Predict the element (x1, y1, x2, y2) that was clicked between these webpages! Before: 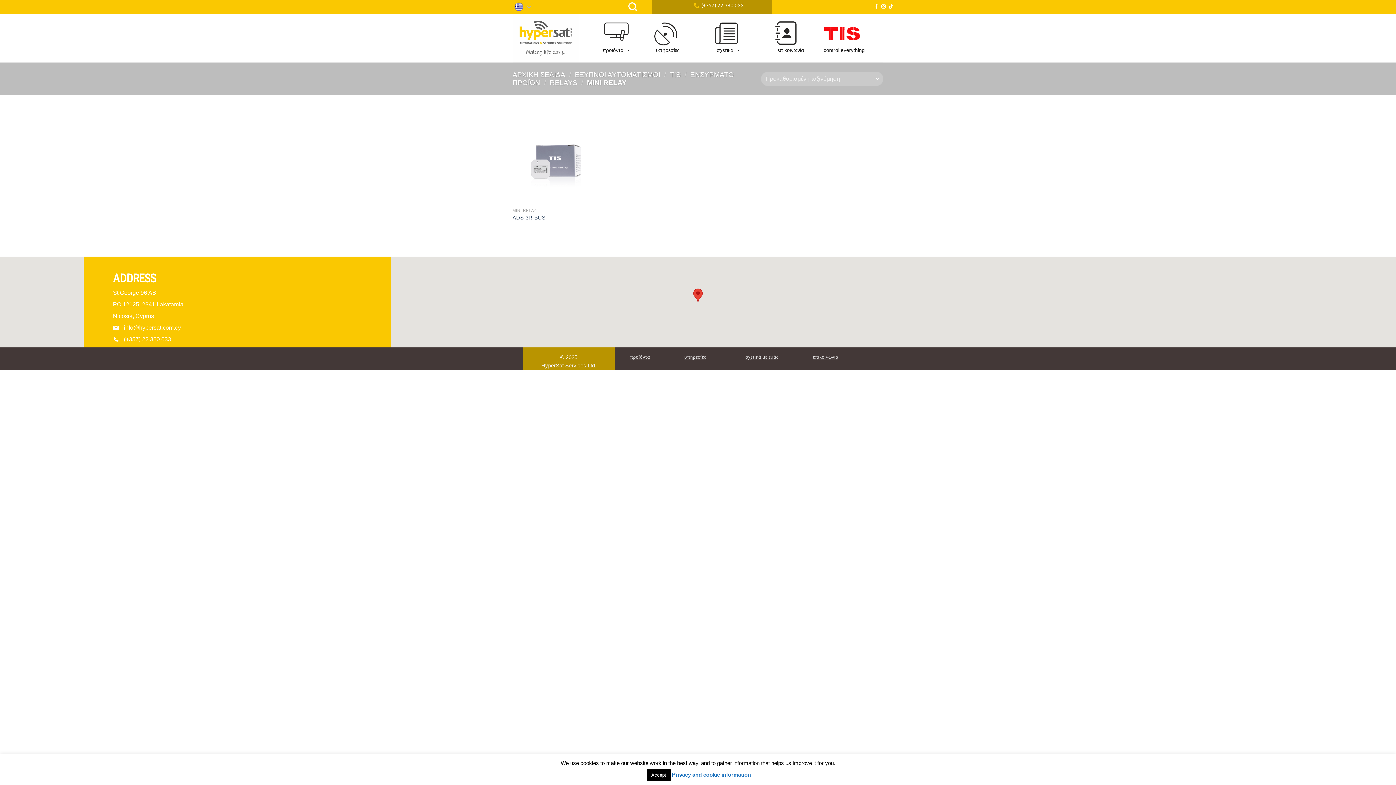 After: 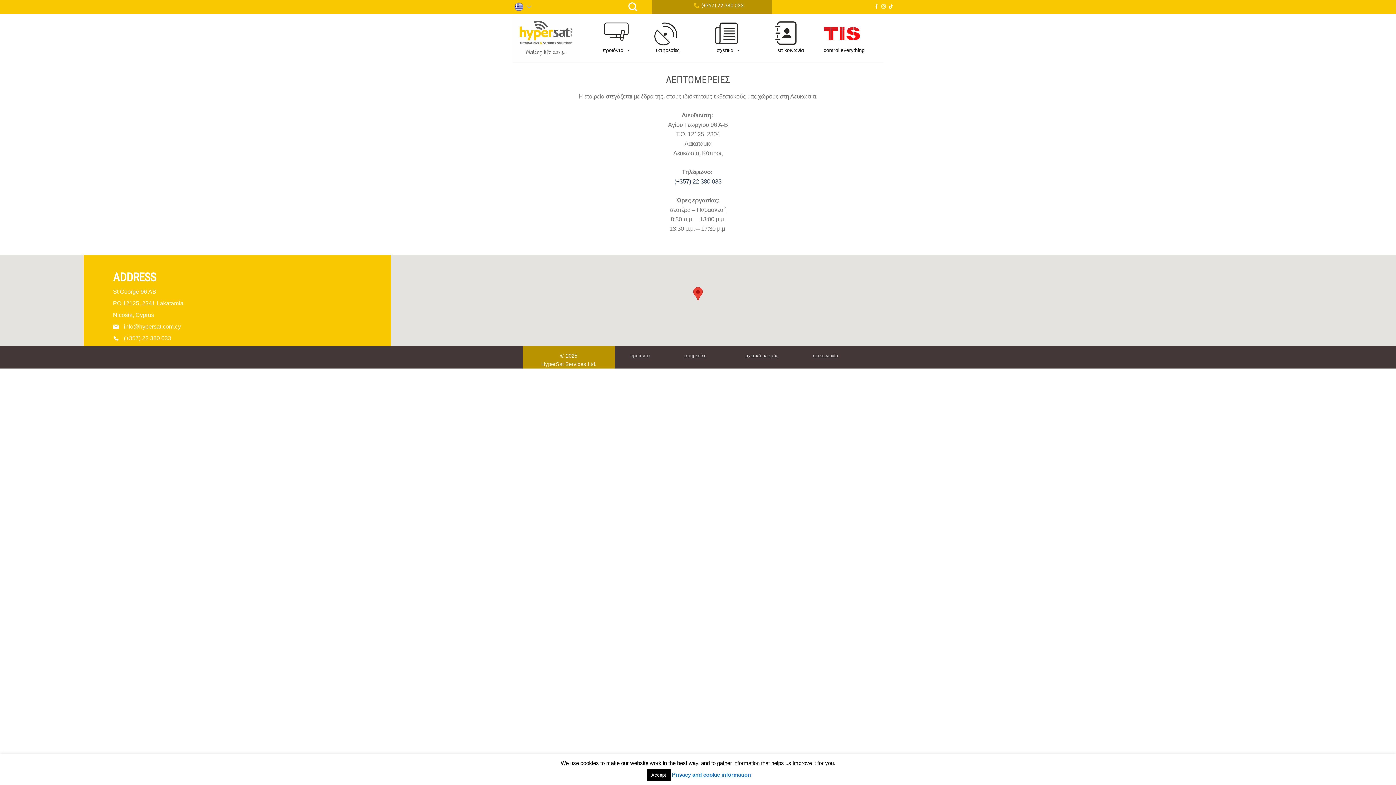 Action: bbox: (774, 22, 834, 42) label: επικοινωνία